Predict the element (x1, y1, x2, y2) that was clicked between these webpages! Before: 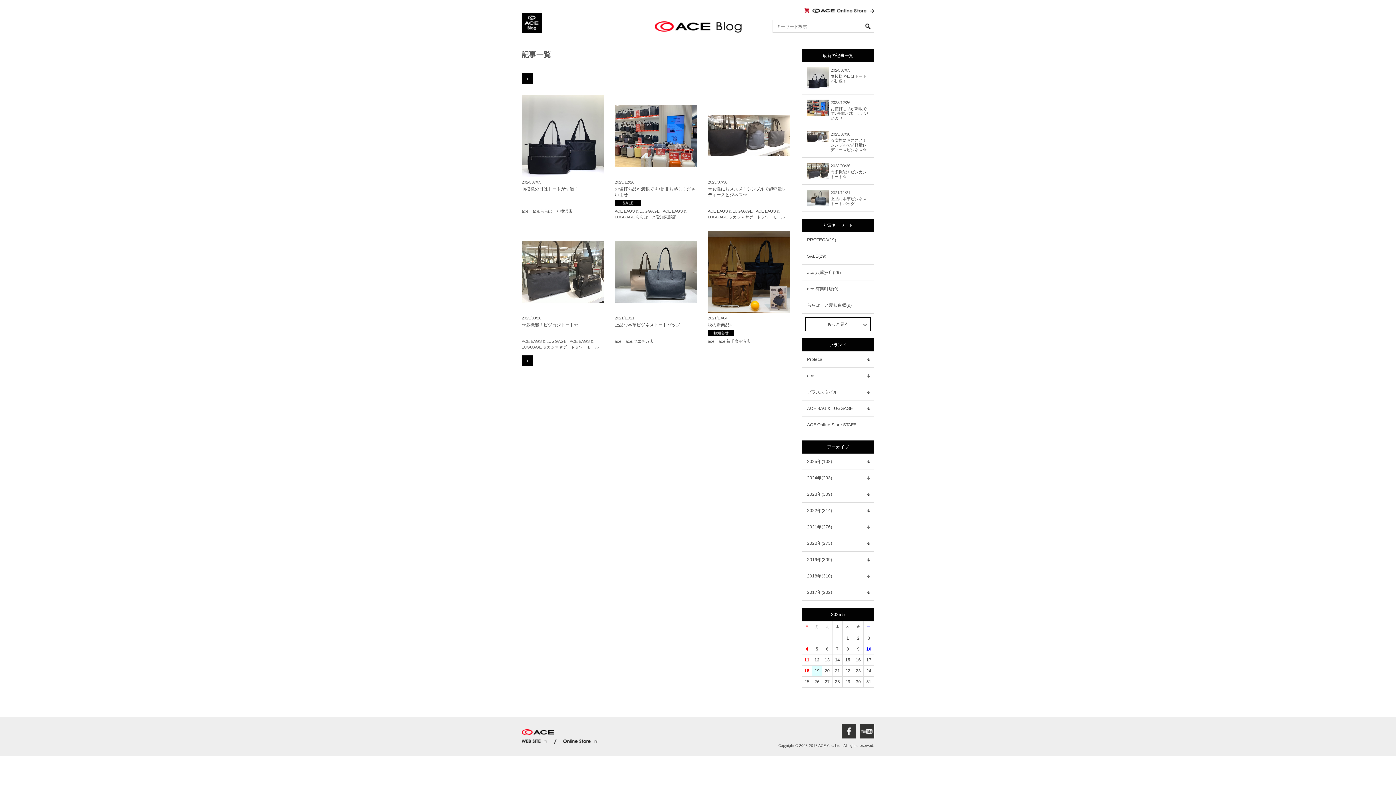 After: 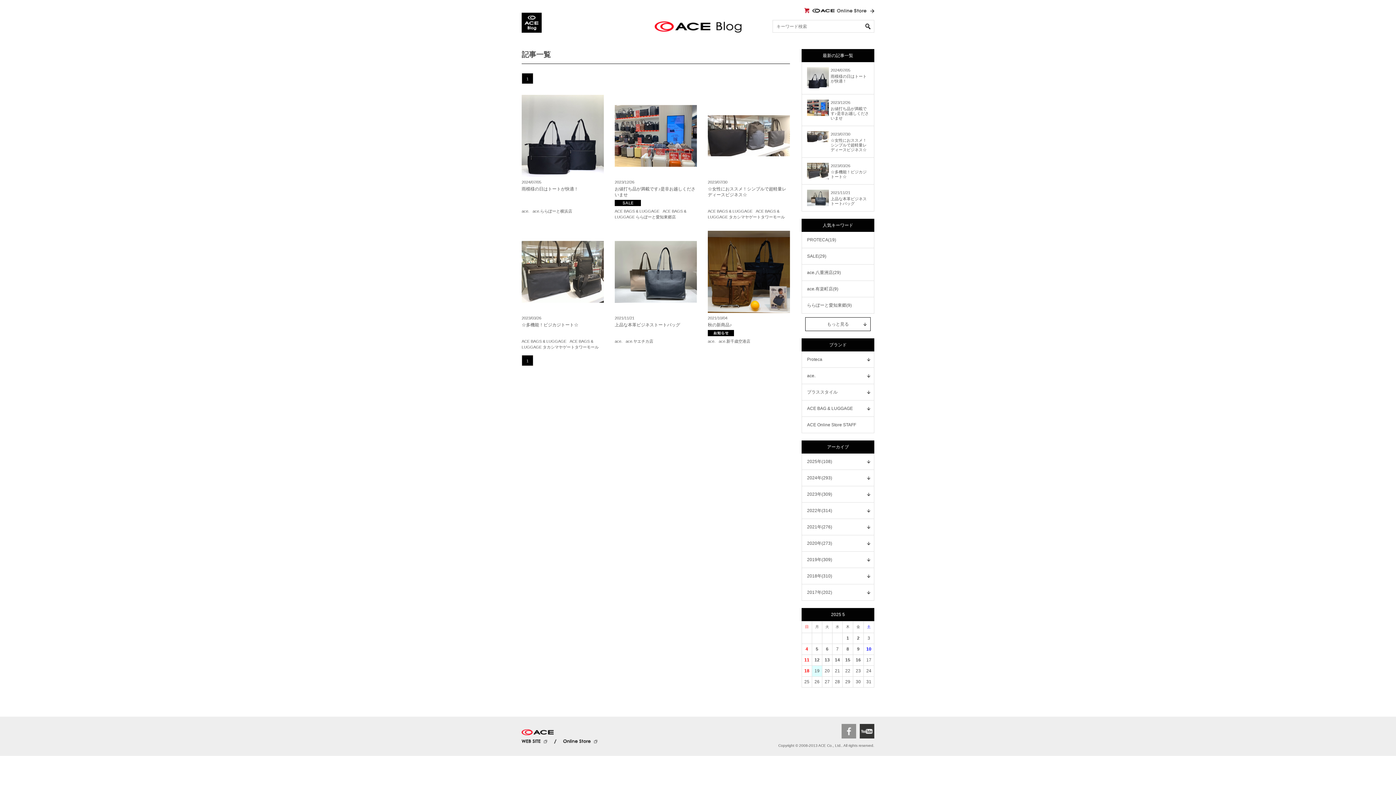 Action: bbox: (841, 734, 856, 740)